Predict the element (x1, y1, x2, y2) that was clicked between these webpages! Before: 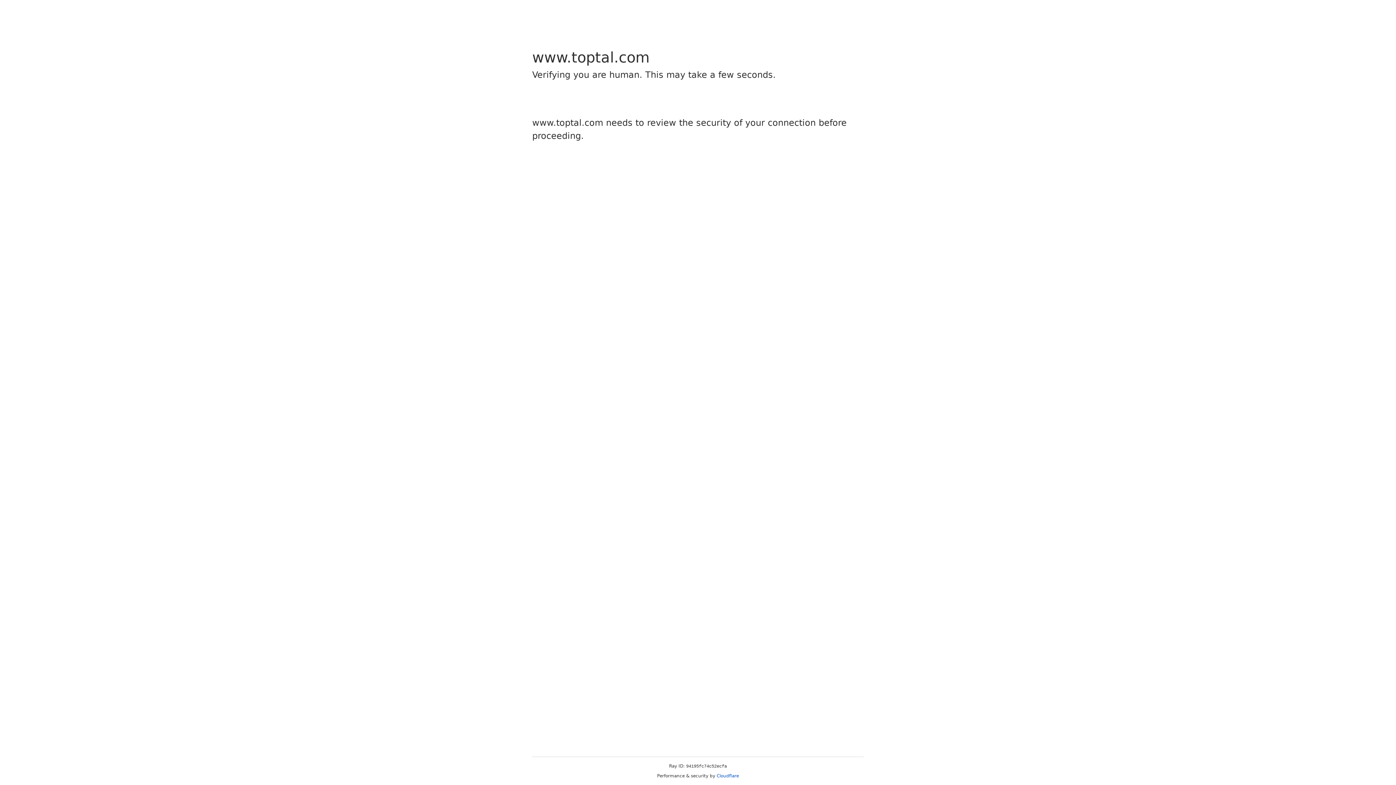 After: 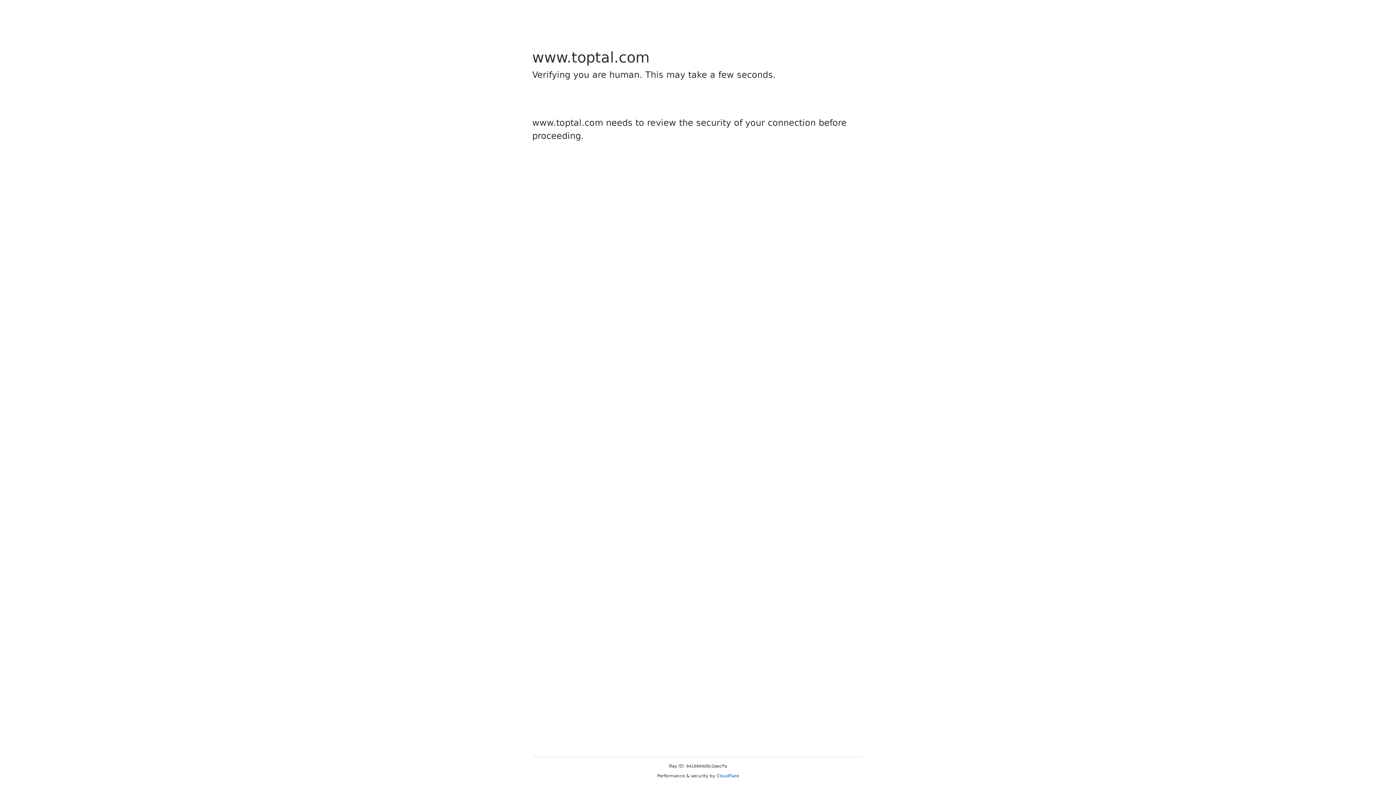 Action: bbox: (716, 773, 739, 778) label: Cloudflare